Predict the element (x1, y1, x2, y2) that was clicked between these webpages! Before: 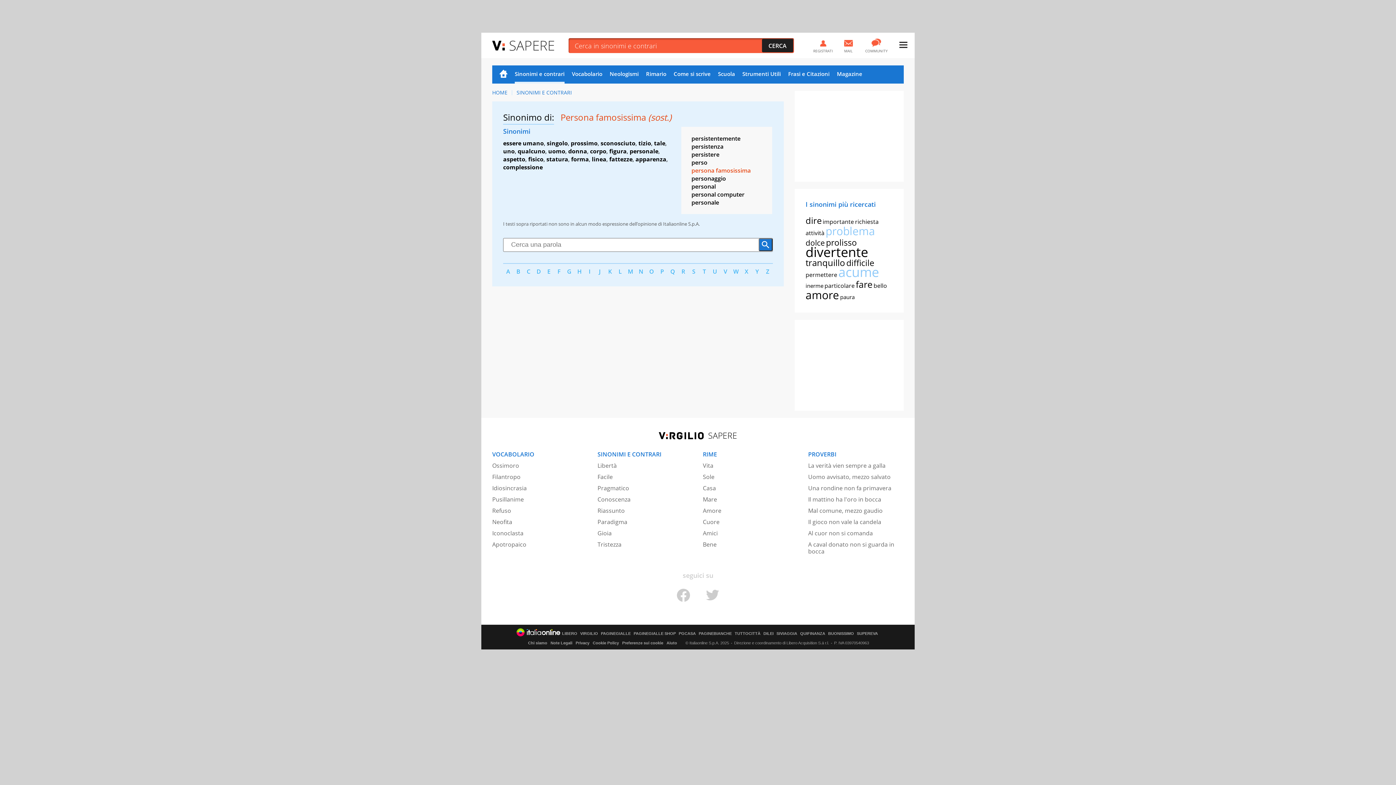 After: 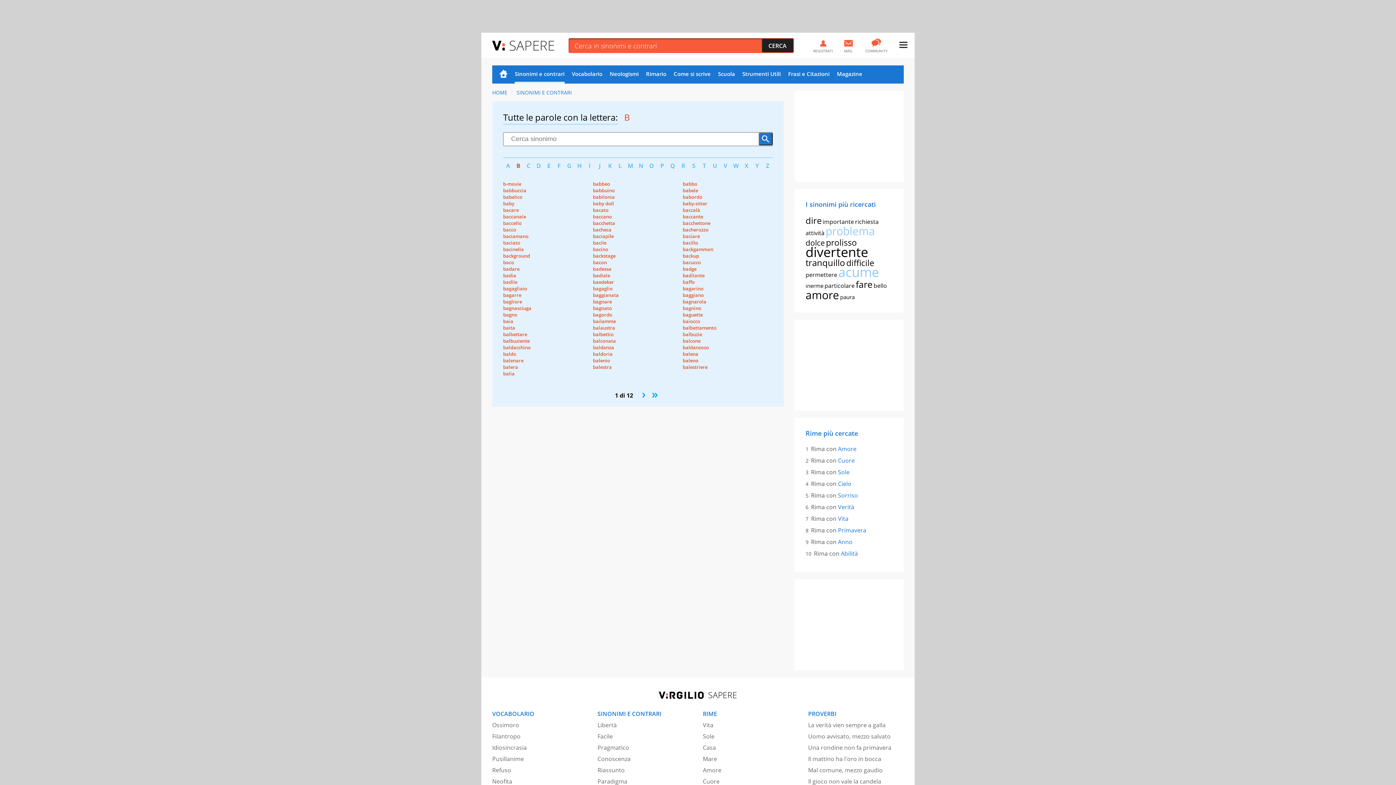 Action: label: B bbox: (513, 267, 523, 275)